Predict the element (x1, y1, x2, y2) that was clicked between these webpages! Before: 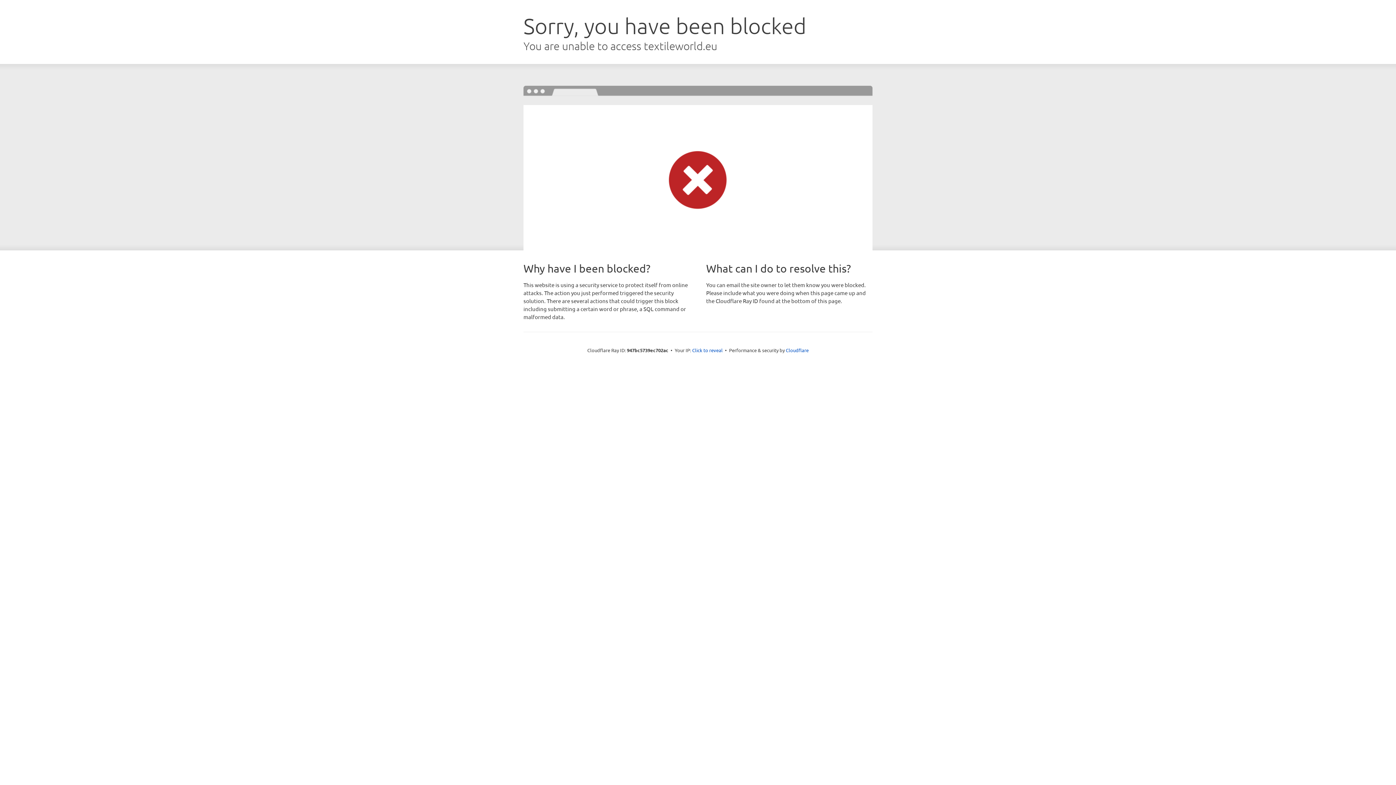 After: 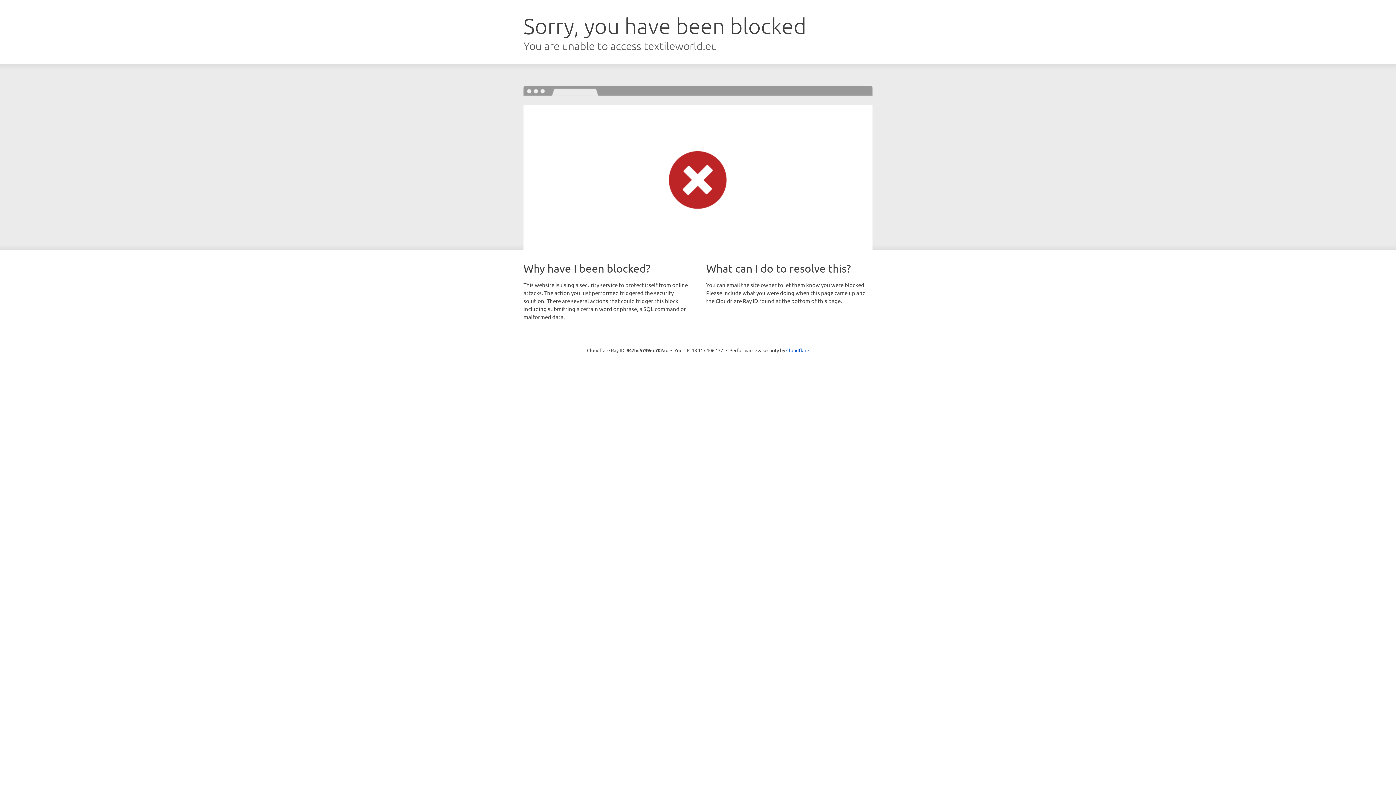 Action: bbox: (692, 346, 722, 353) label: Click to reveal